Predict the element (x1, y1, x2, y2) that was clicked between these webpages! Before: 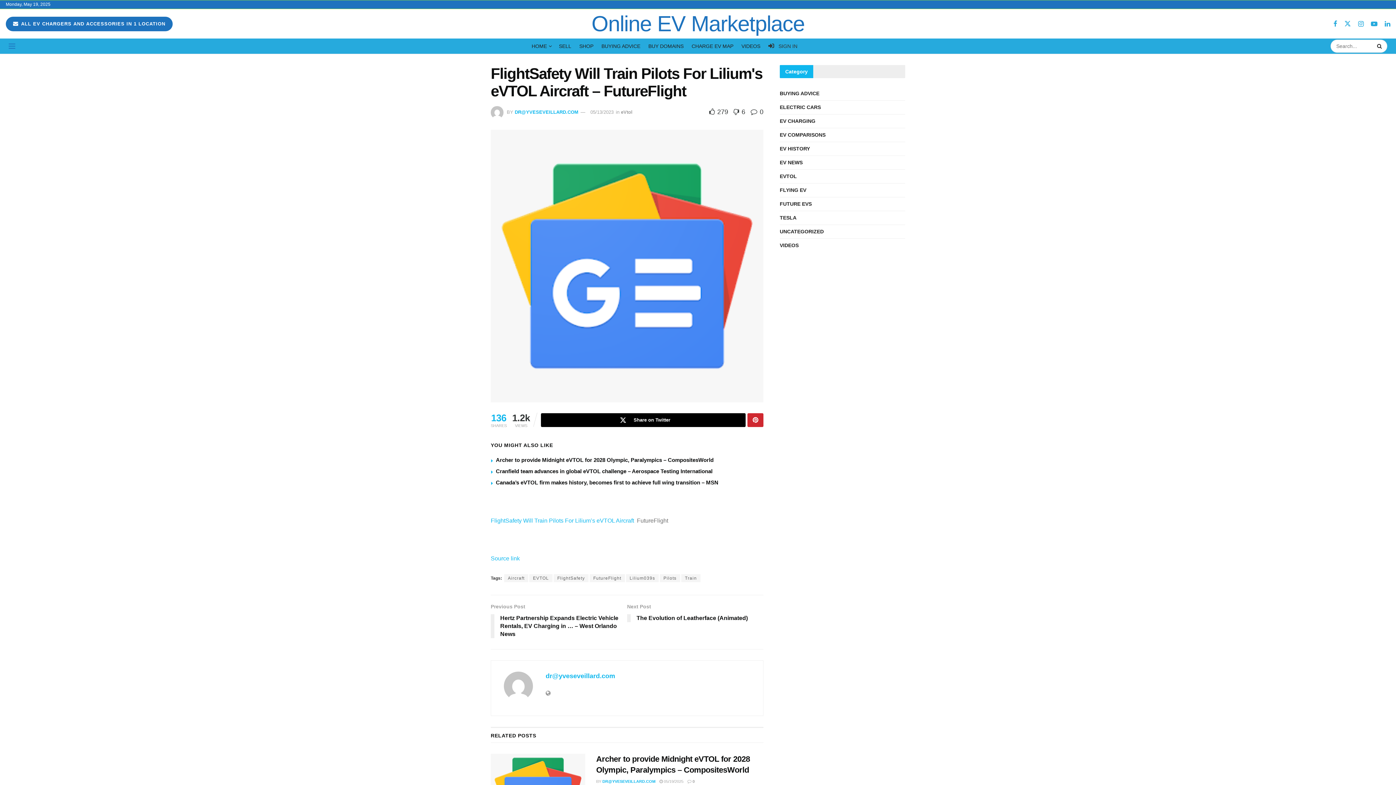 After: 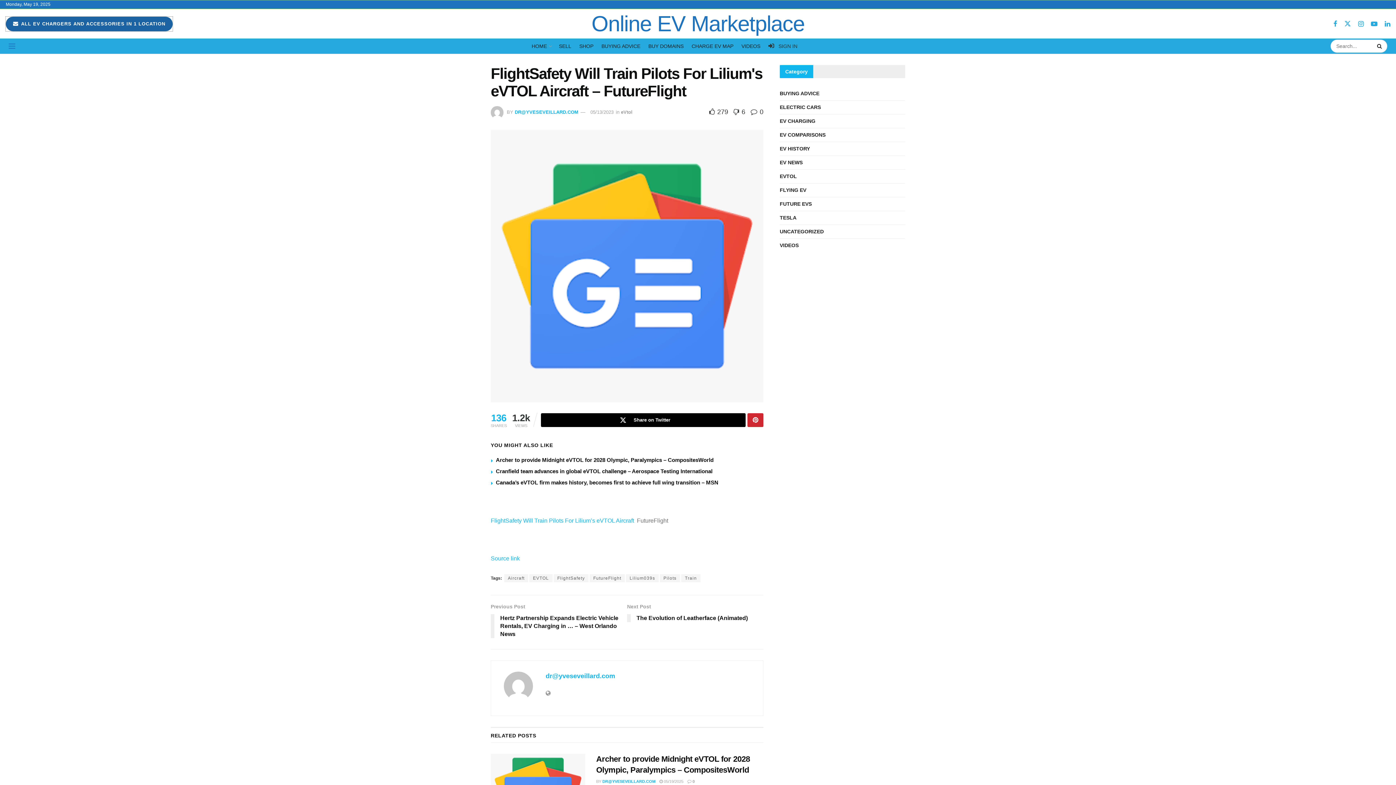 Action: label:  ALL EV CHARGERS AND ACCESSORIES IN 1 LOCATION bbox: (5, 16, 172, 31)